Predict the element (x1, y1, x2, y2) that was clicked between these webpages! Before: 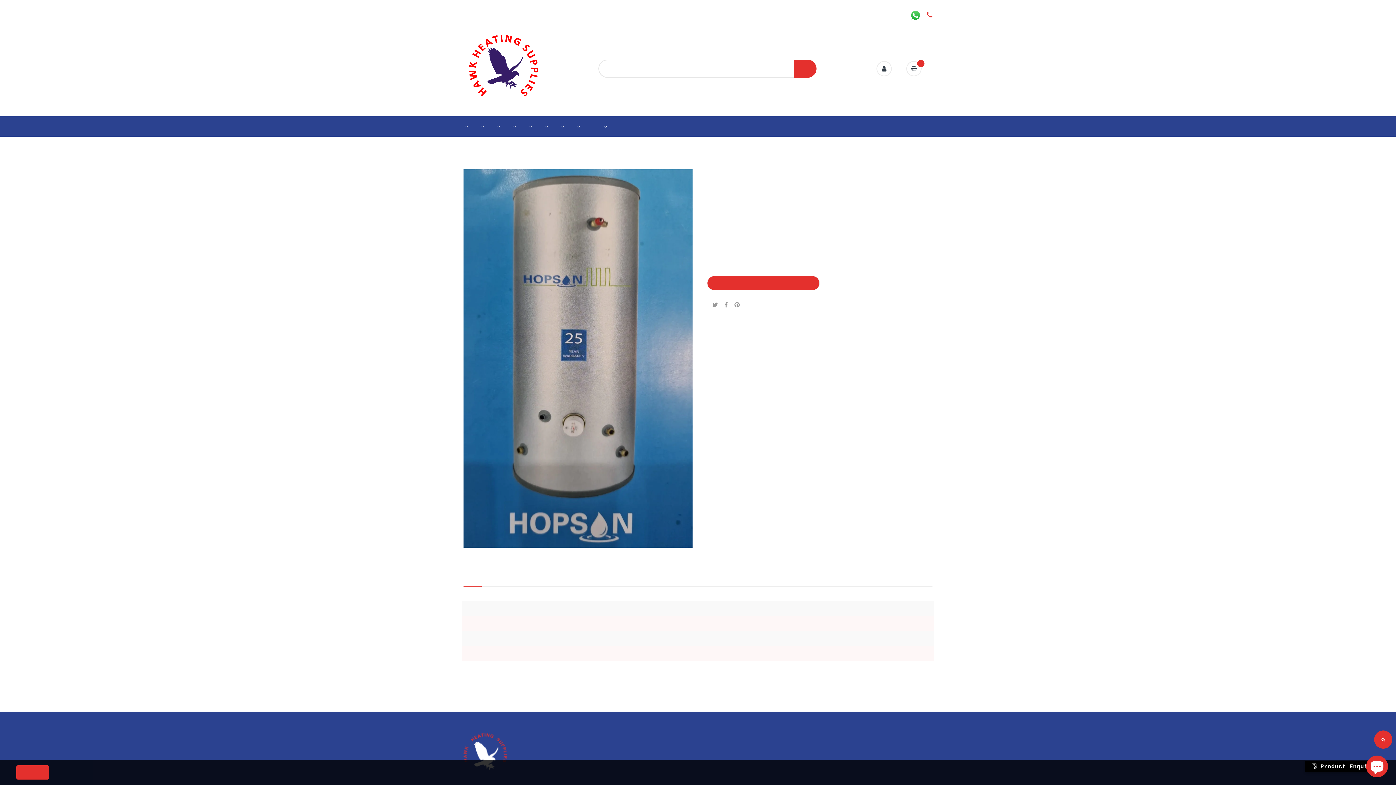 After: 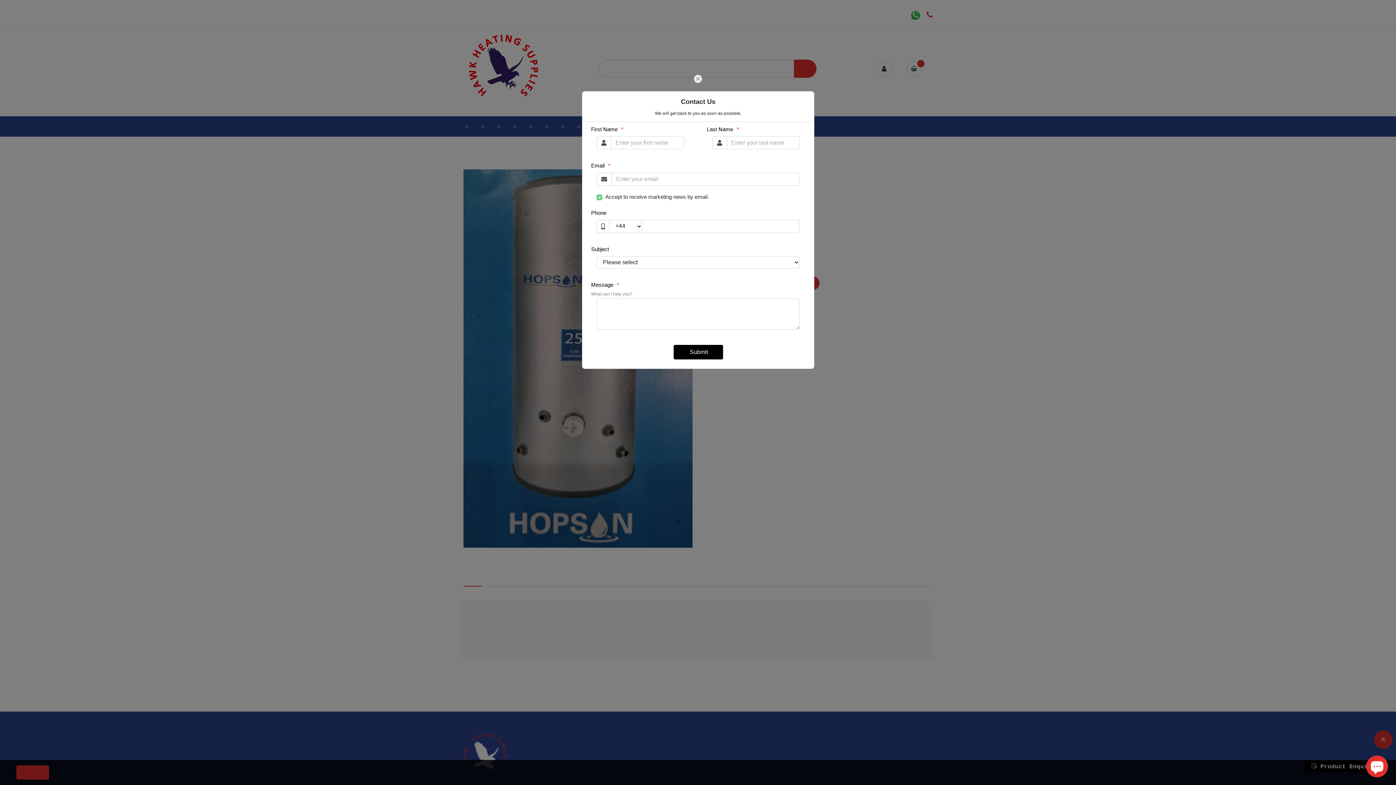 Action: bbox: (1305, 761, 1381, 772) label: Product Enquiry